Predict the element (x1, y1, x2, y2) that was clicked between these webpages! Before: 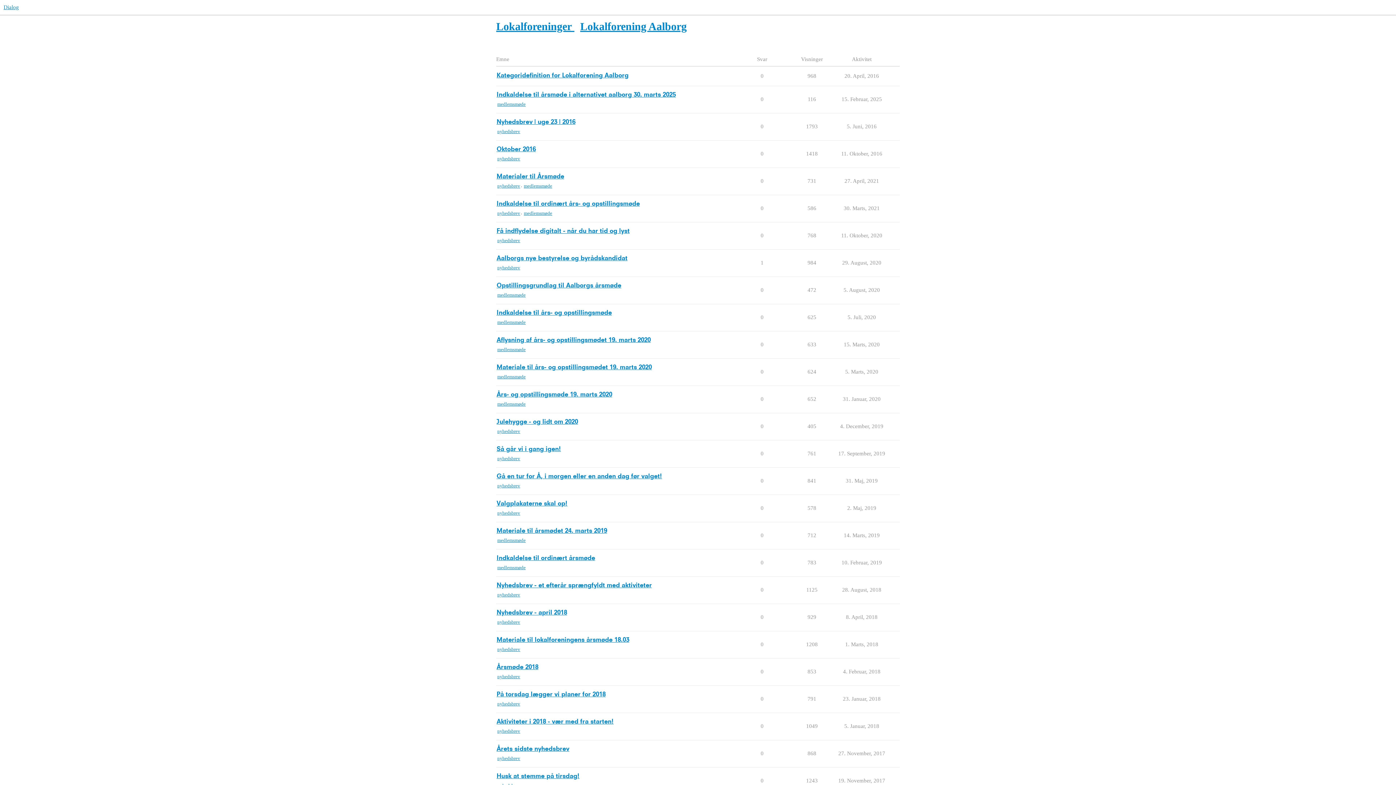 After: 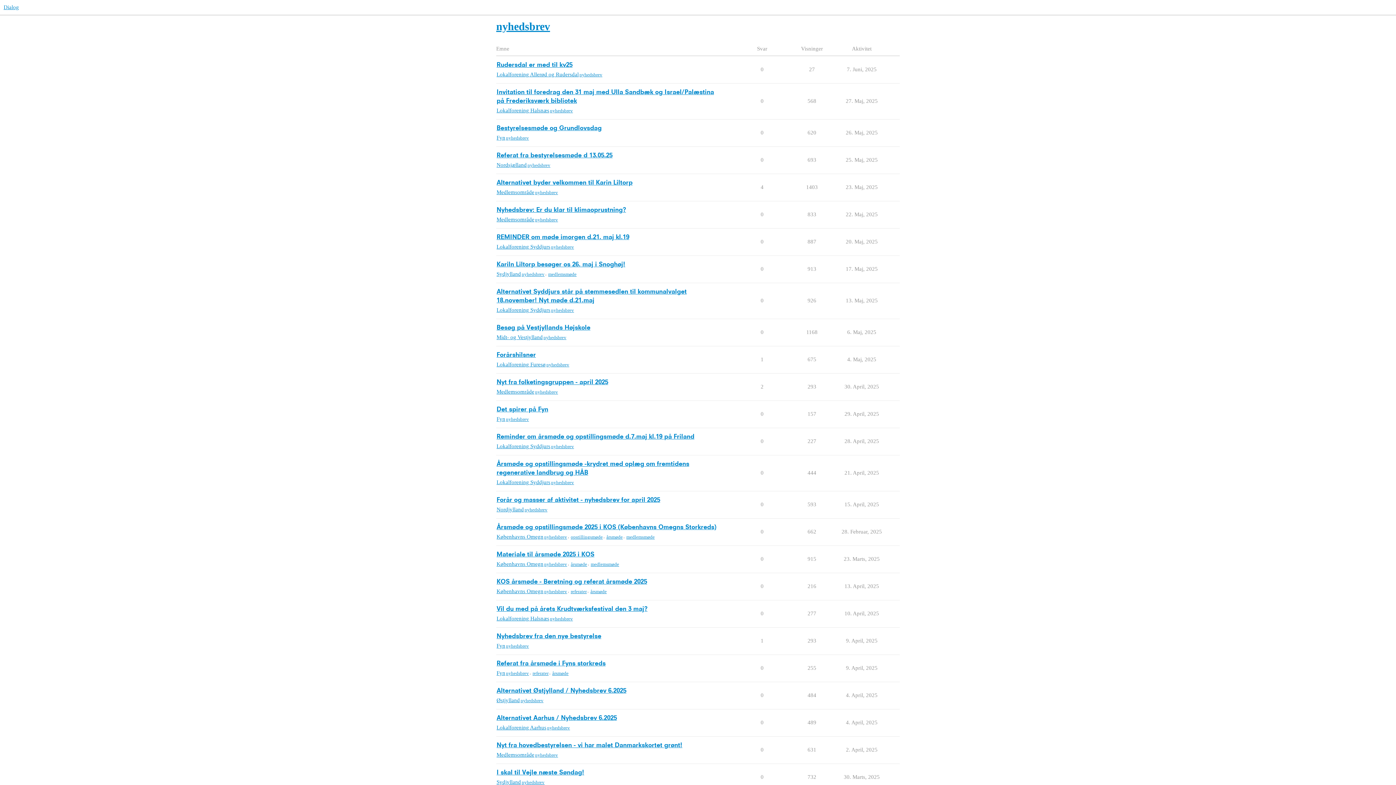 Action: bbox: (496, 700, 521, 708) label: nyhedsbrev